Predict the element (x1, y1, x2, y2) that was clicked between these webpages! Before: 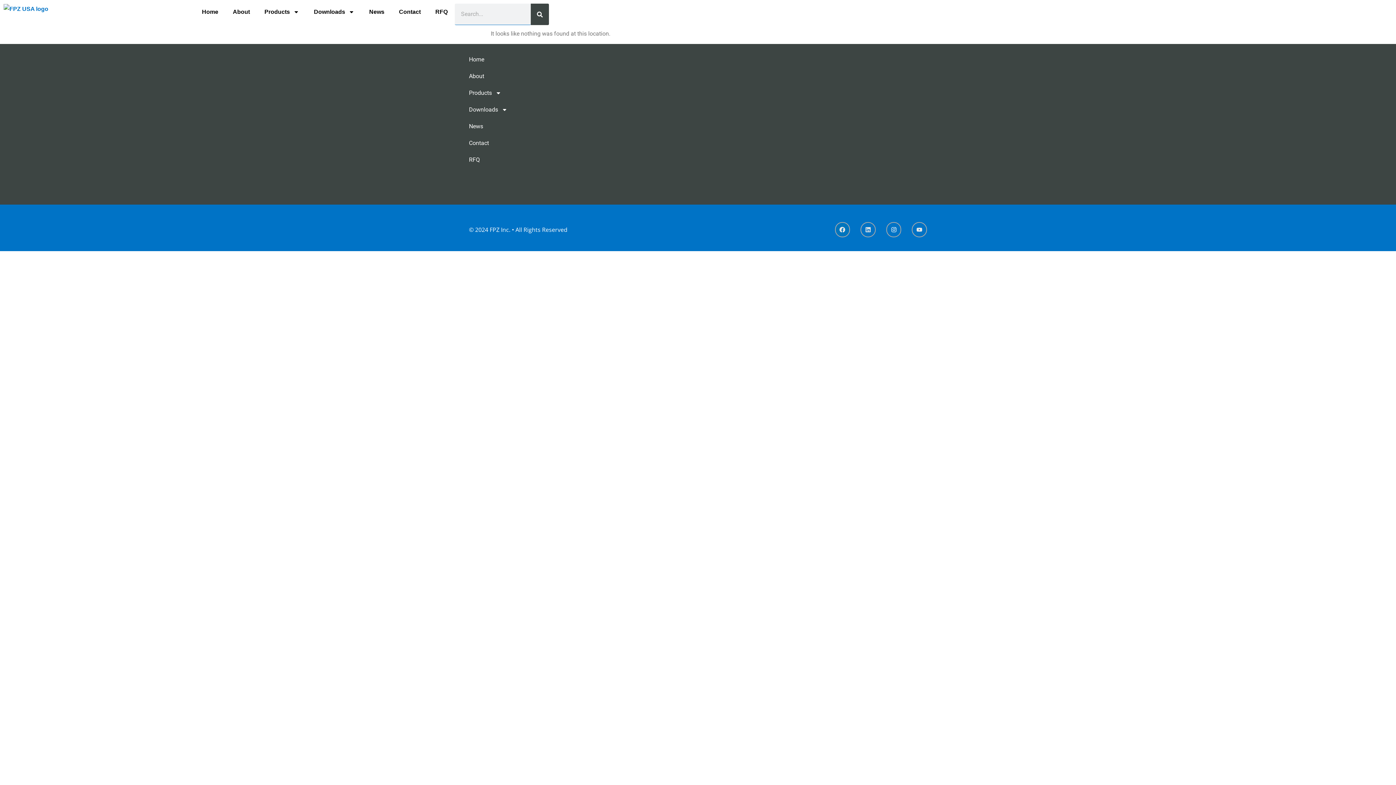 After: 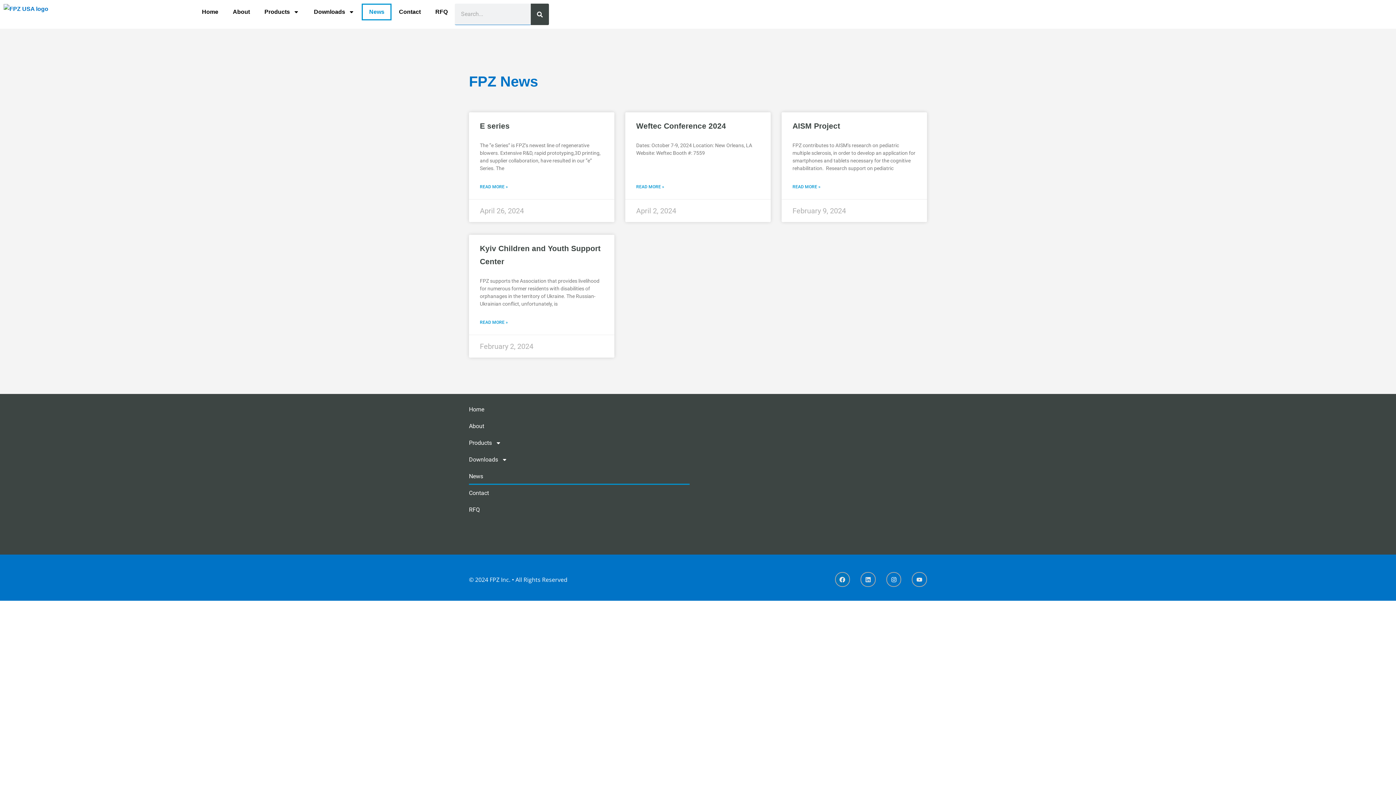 Action: bbox: (469, 118, 689, 135) label: News